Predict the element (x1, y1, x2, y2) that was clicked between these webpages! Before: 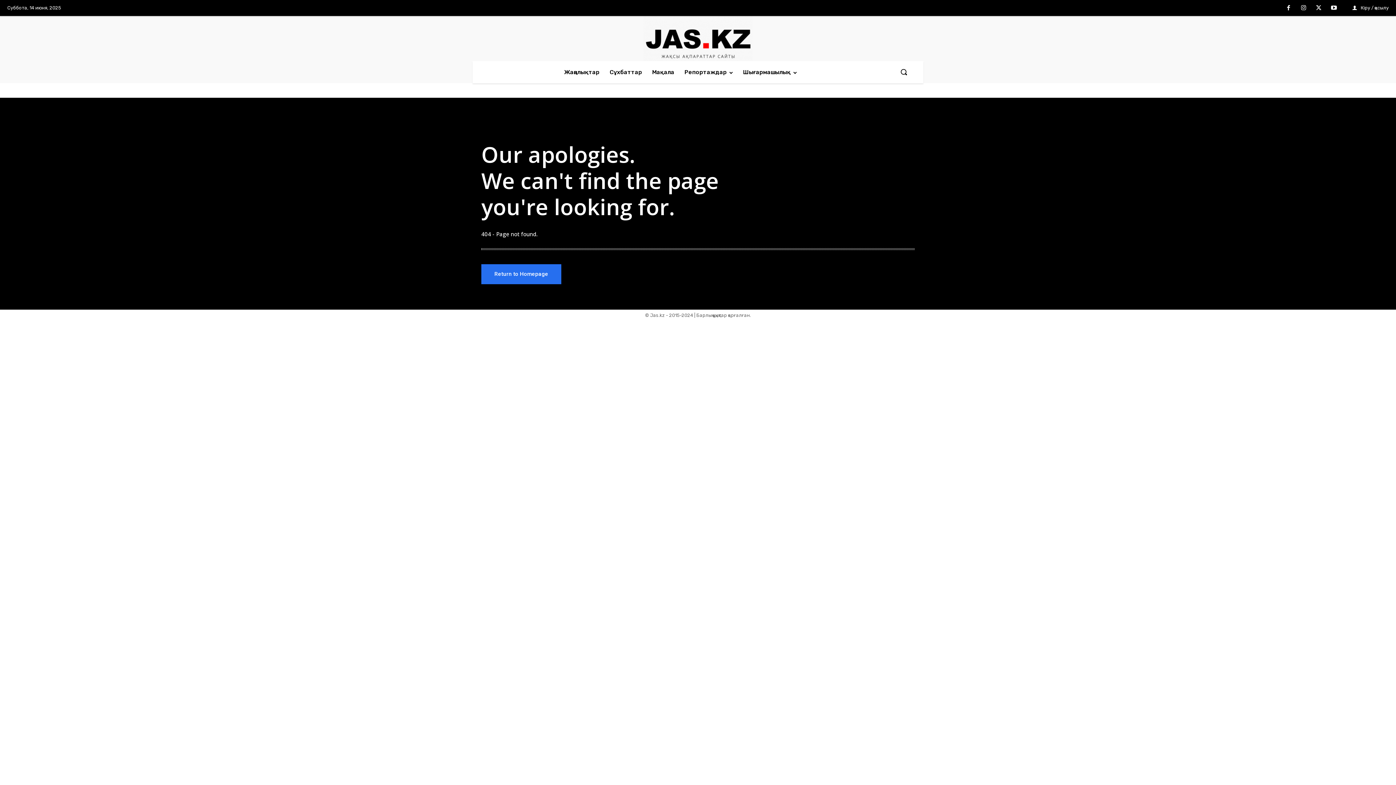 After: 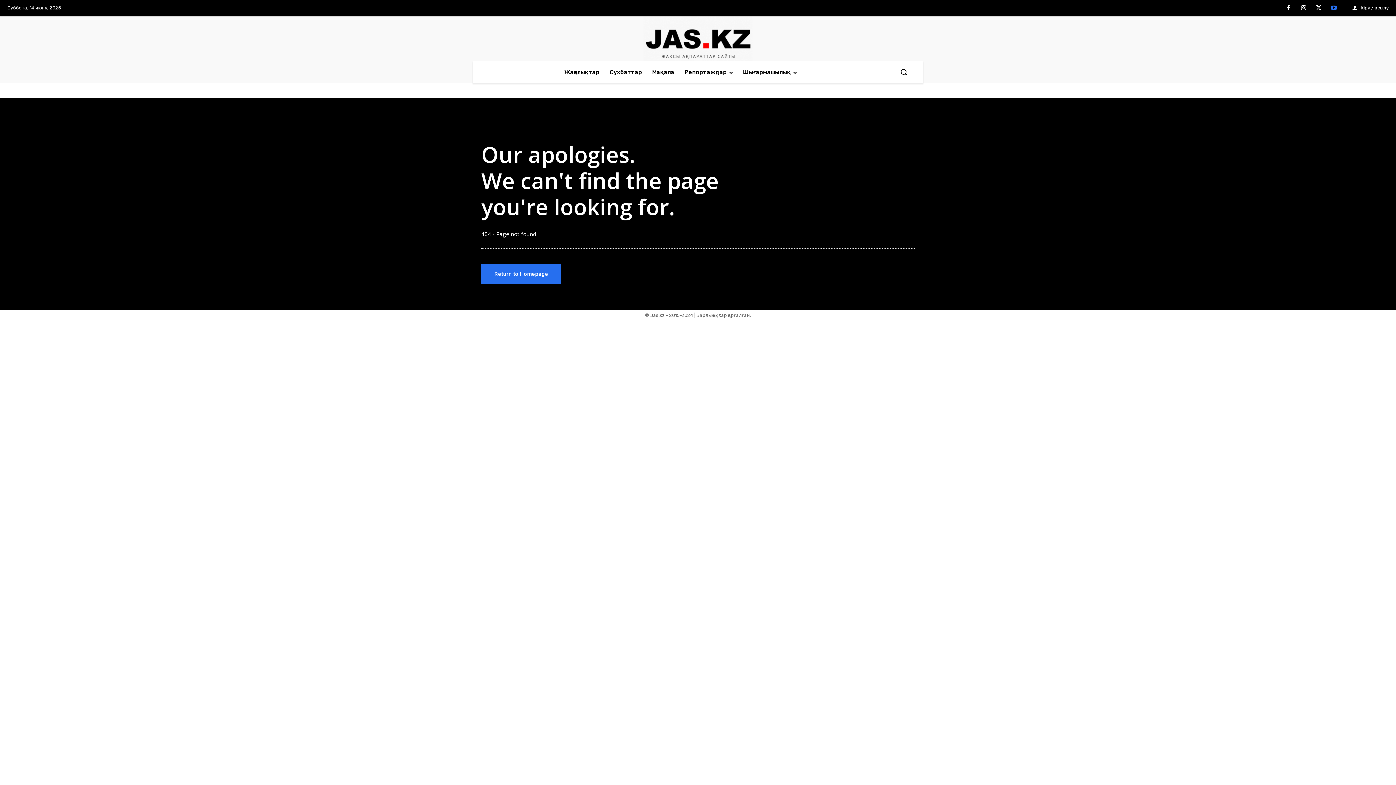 Action: bbox: (1326, 0, 1341, 15)